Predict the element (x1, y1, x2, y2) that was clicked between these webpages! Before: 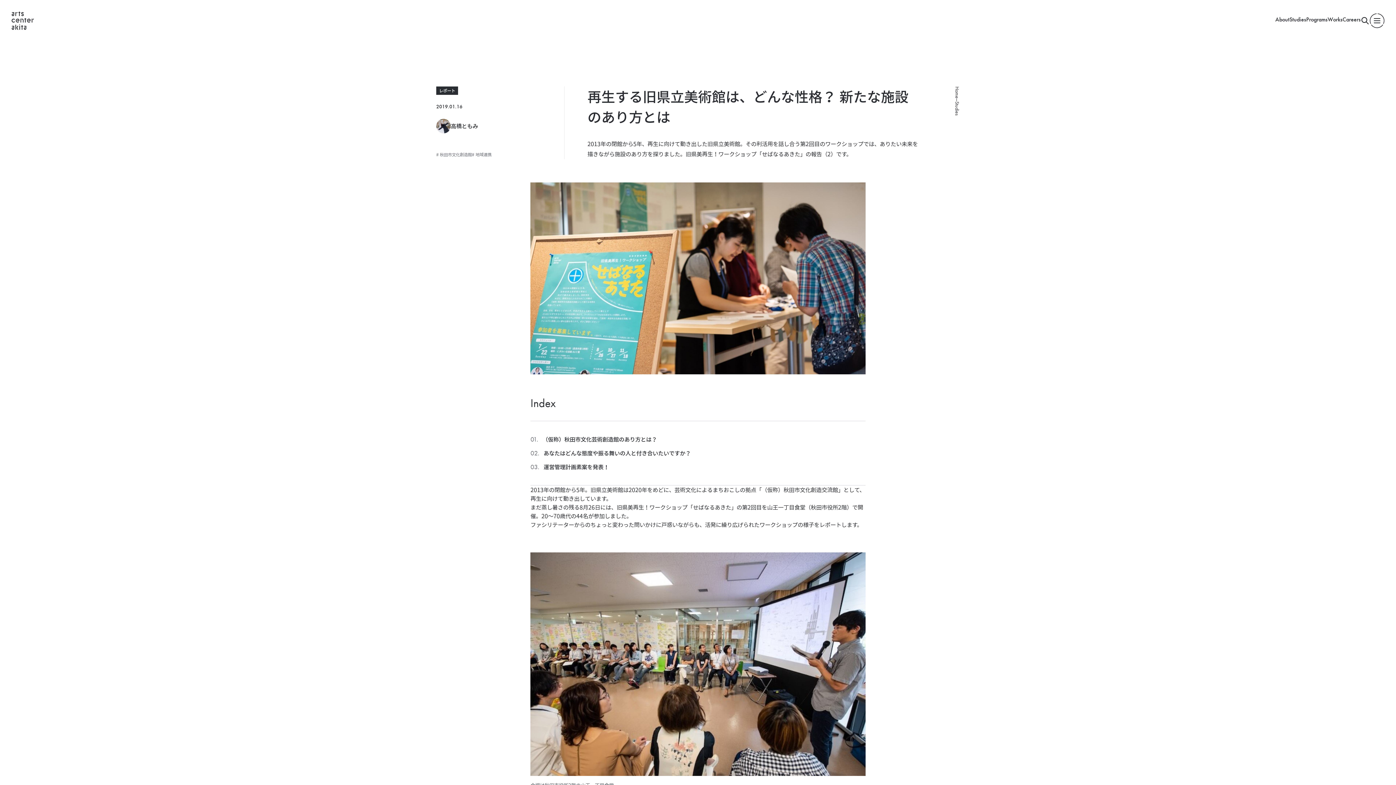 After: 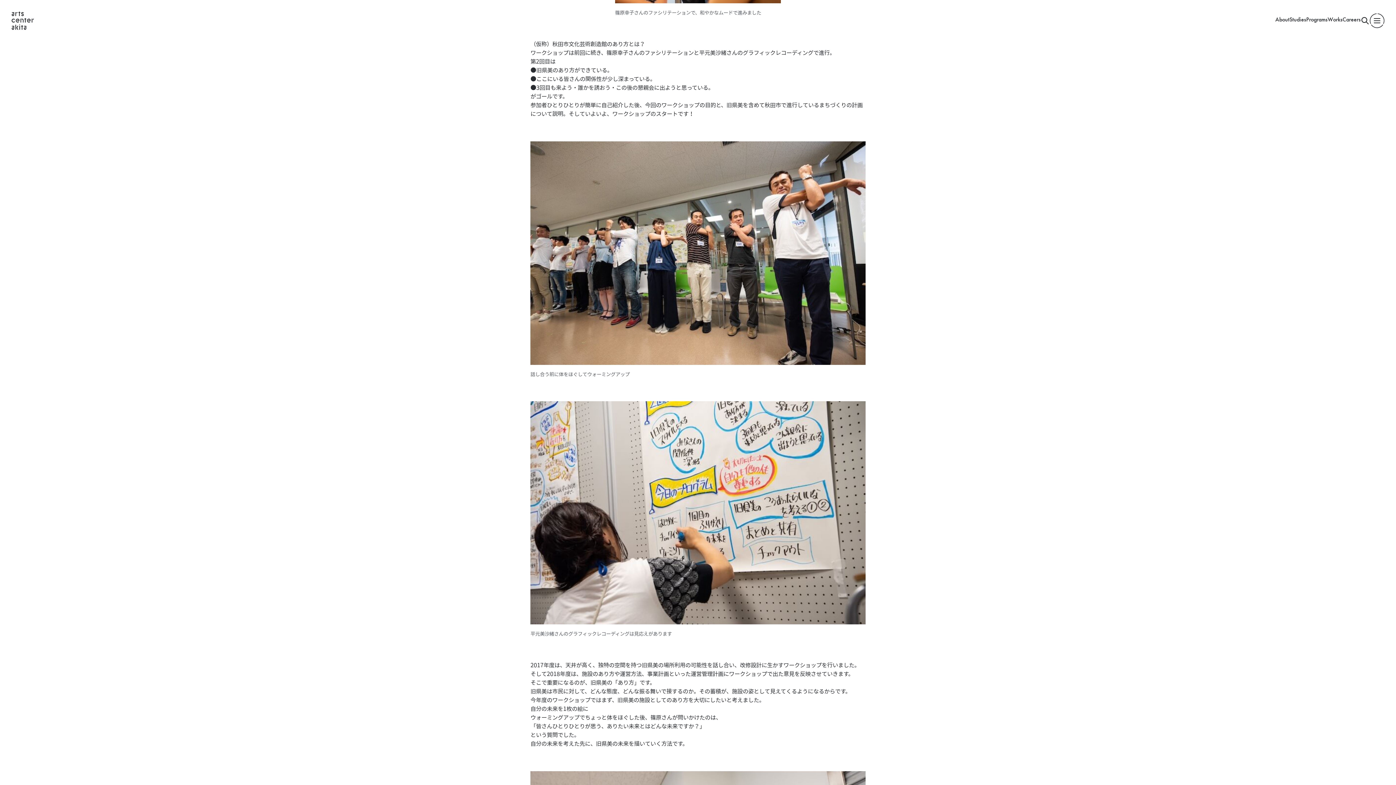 Action: bbox: (542, 435, 657, 443) label: （仮称）秋田市文化芸術創造館のあり方とは？